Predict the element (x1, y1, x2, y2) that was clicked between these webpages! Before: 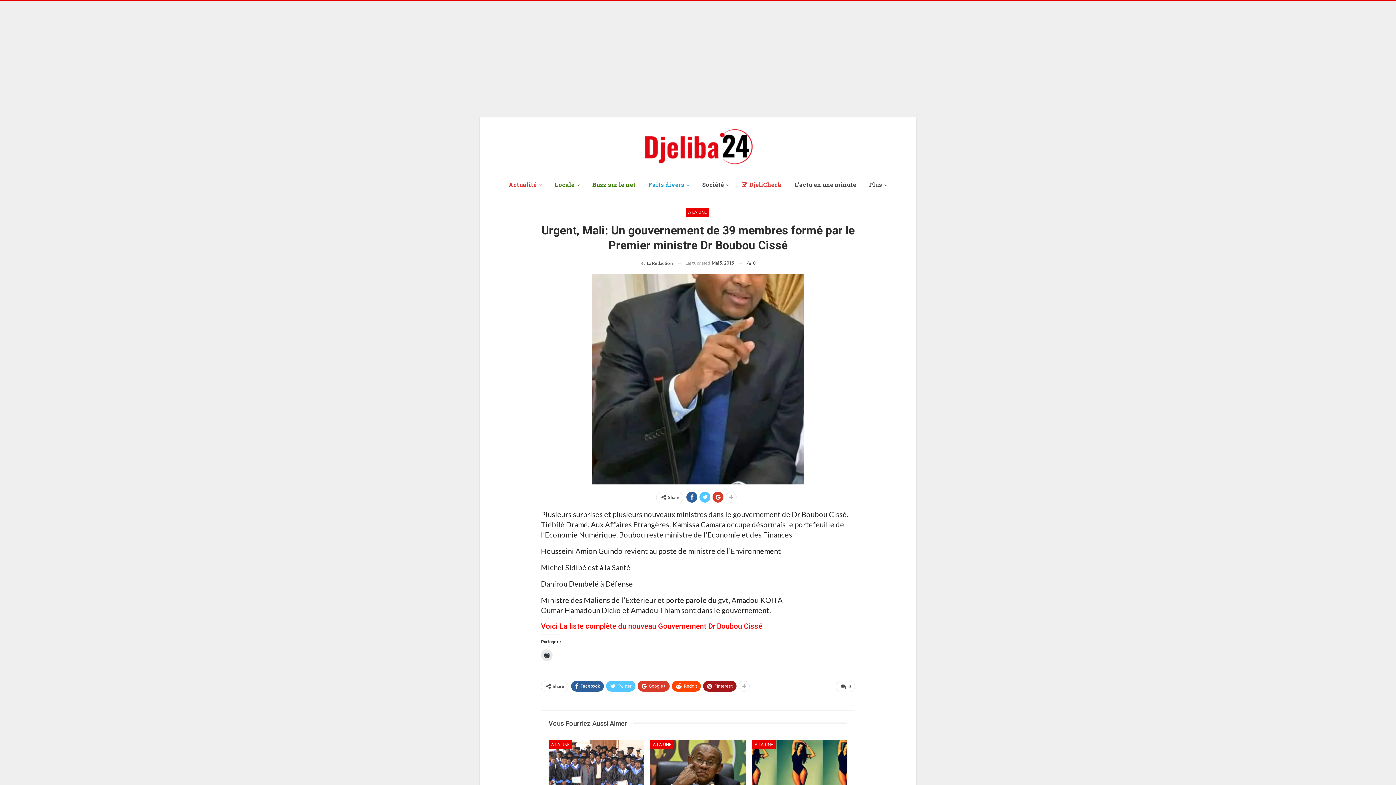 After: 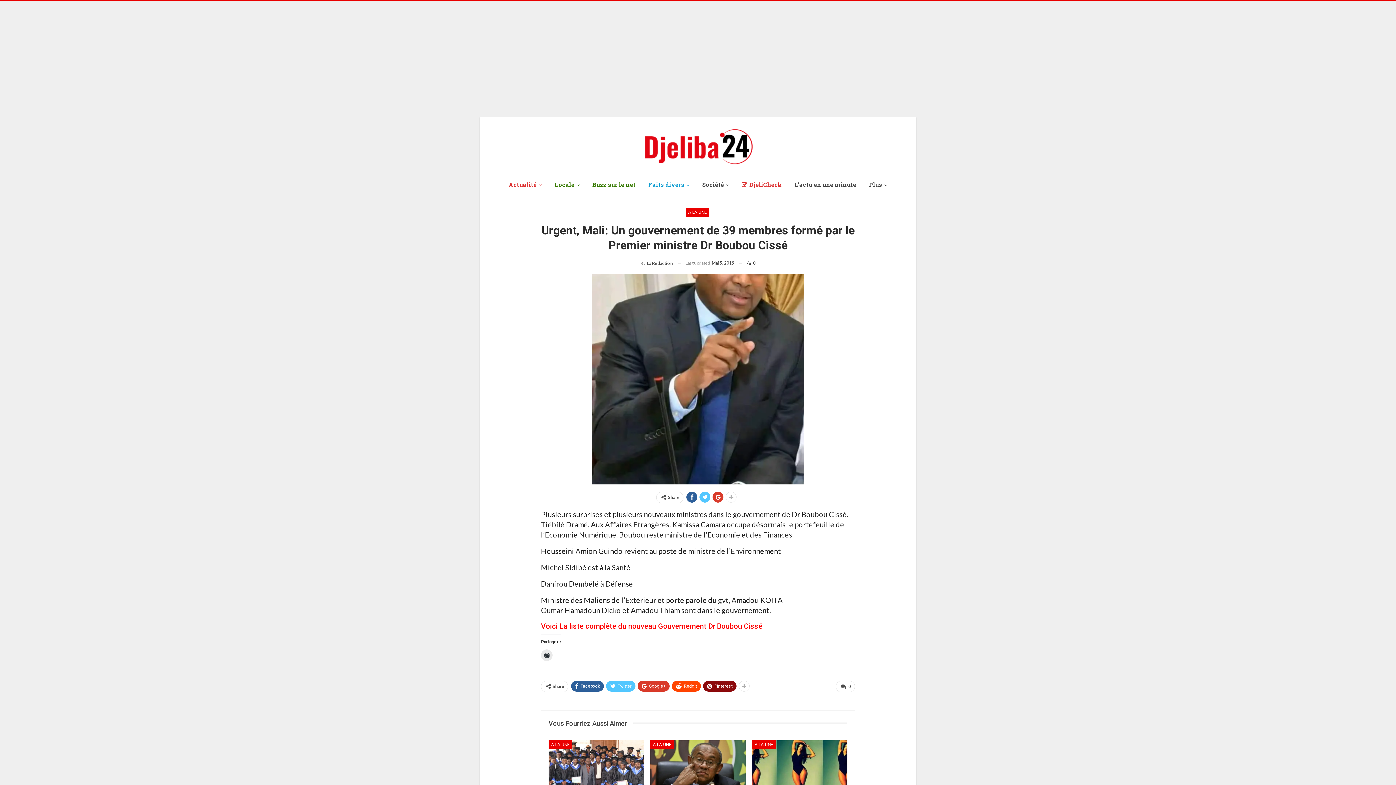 Action: bbox: (703, 681, 736, 691) label: Pinterest